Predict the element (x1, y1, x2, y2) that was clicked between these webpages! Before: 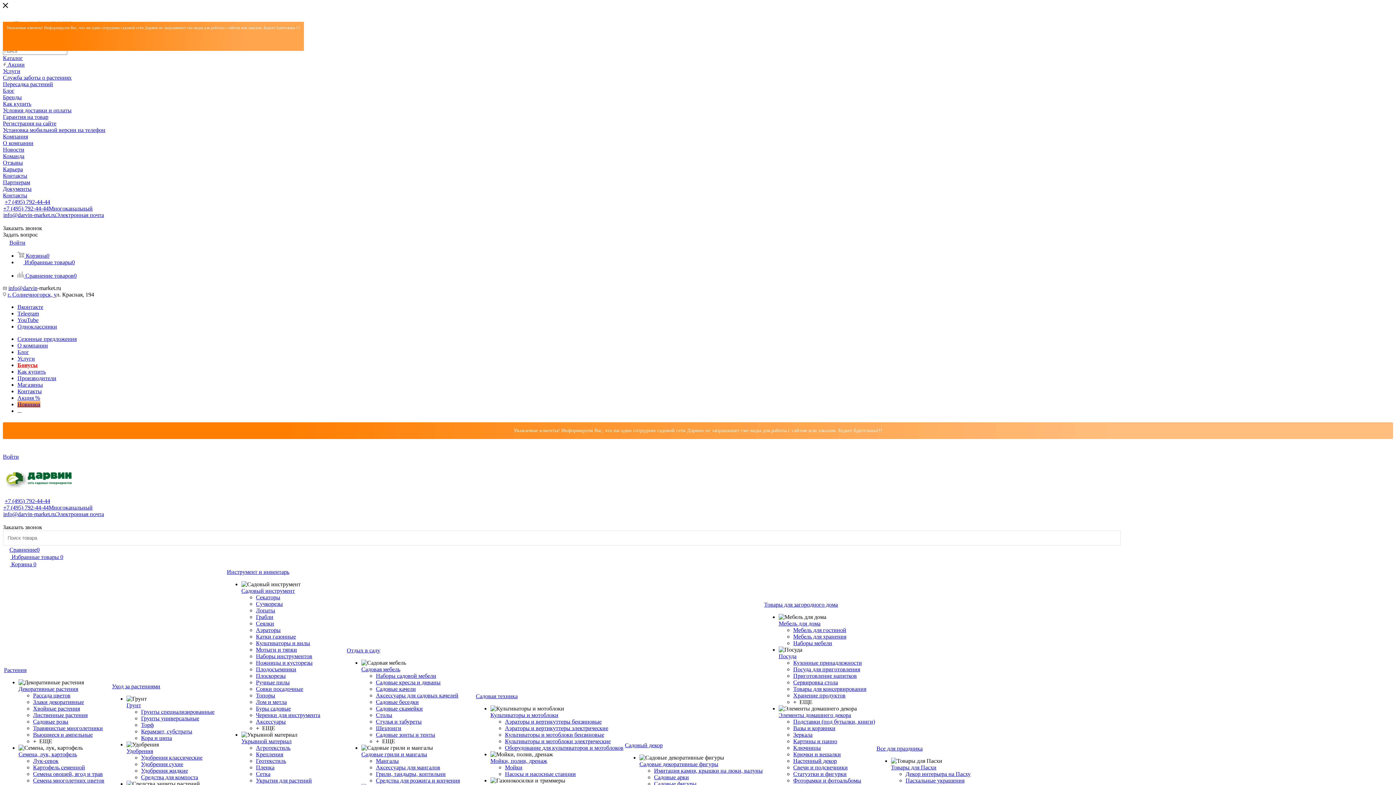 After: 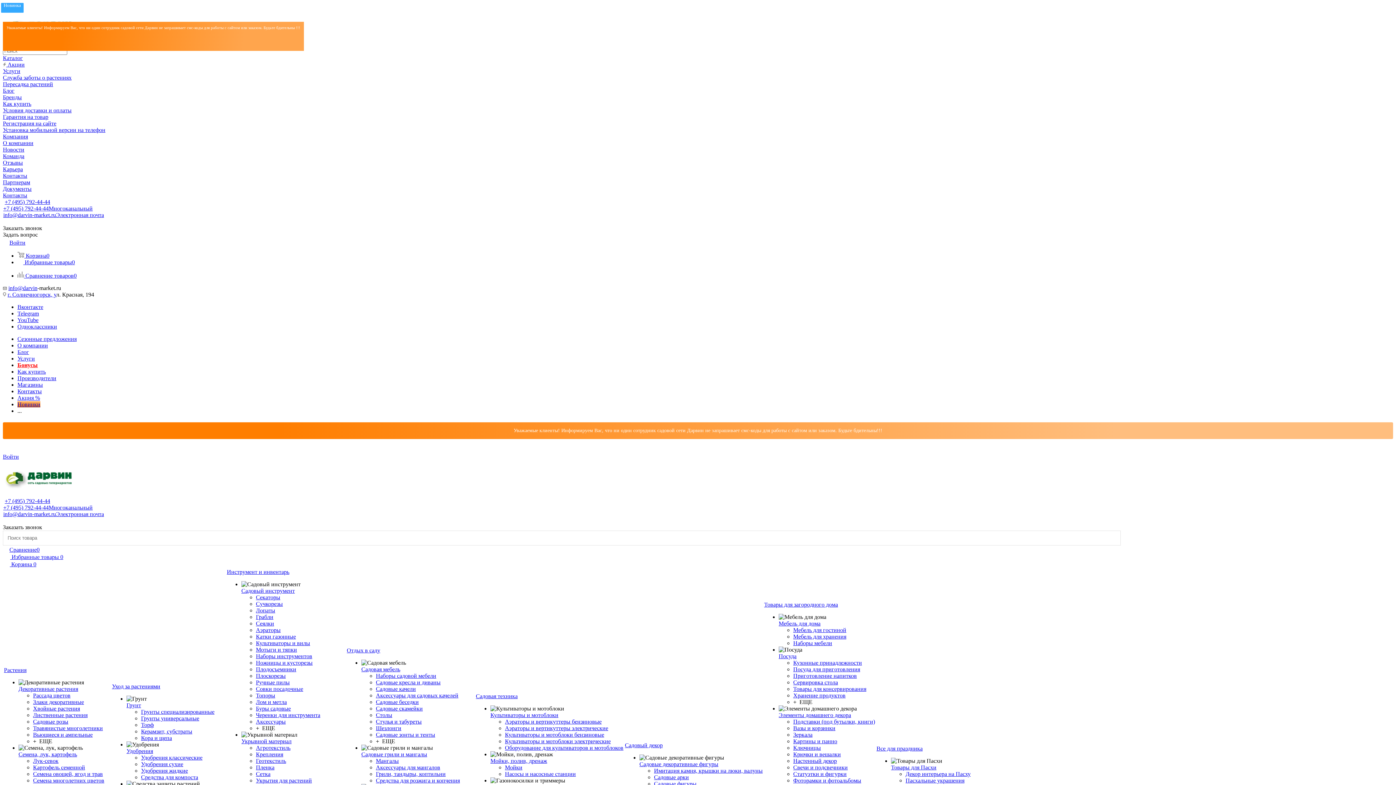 Action: label: Грили, тандыры, коптильни bbox: (376, 771, 445, 777)